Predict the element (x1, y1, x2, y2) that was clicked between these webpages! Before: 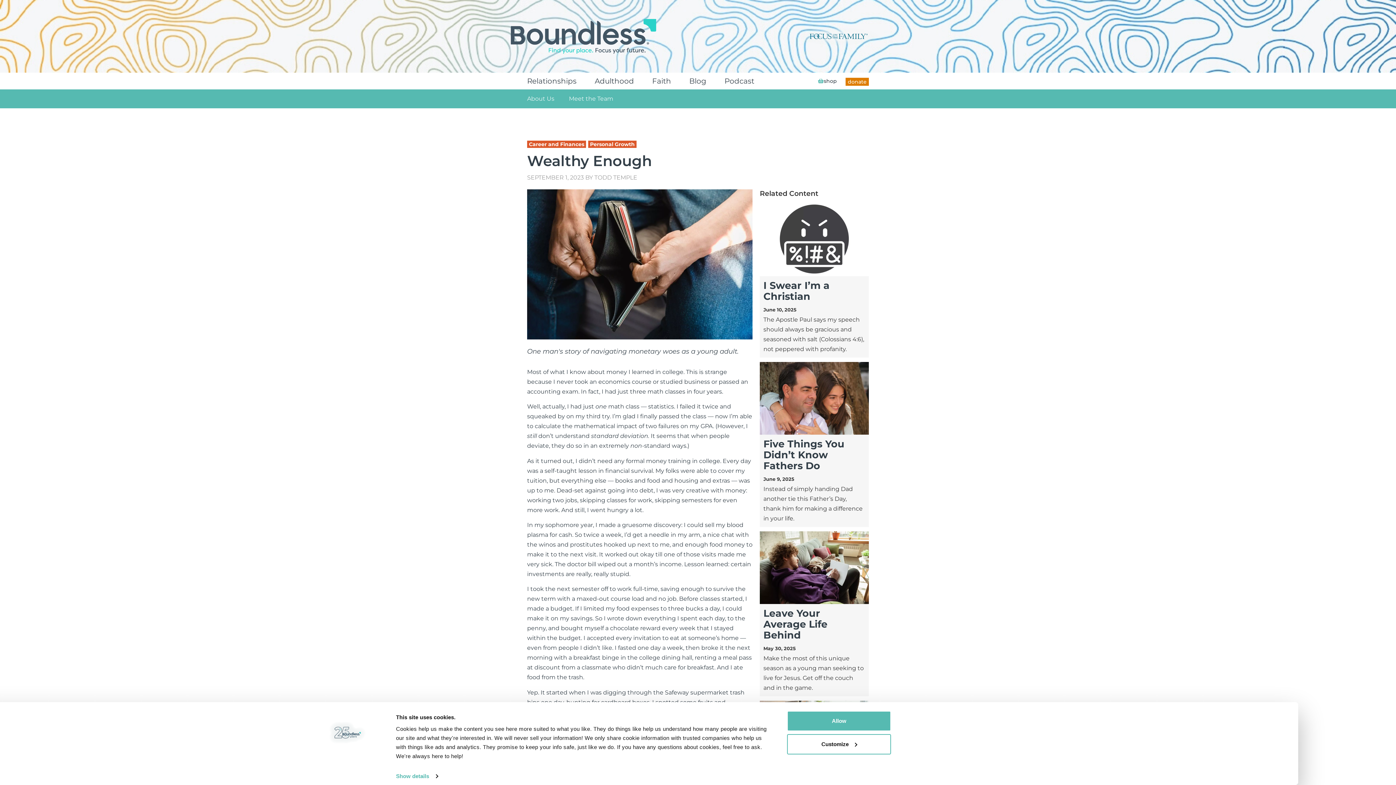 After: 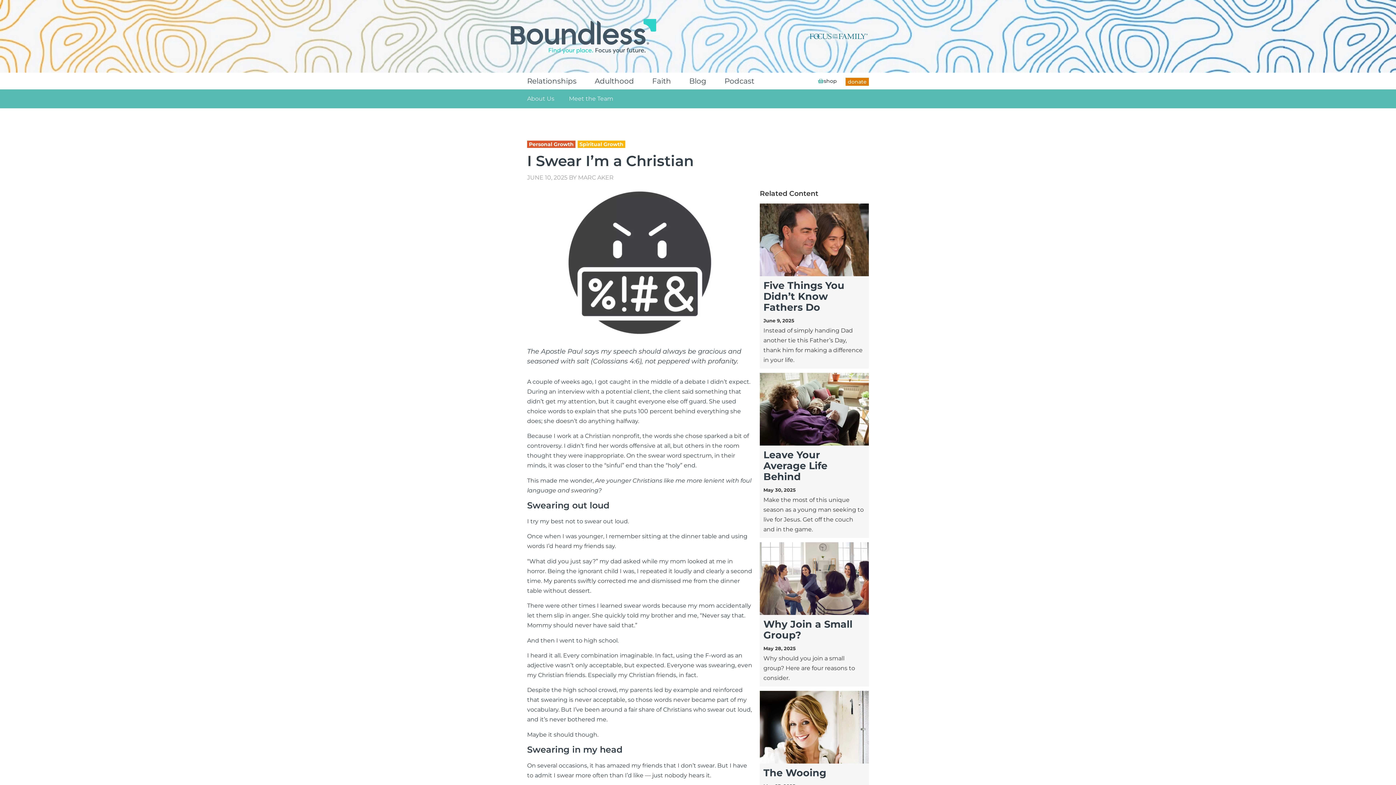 Action: label: I Swear I’m a Christian bbox: (763, 279, 829, 302)